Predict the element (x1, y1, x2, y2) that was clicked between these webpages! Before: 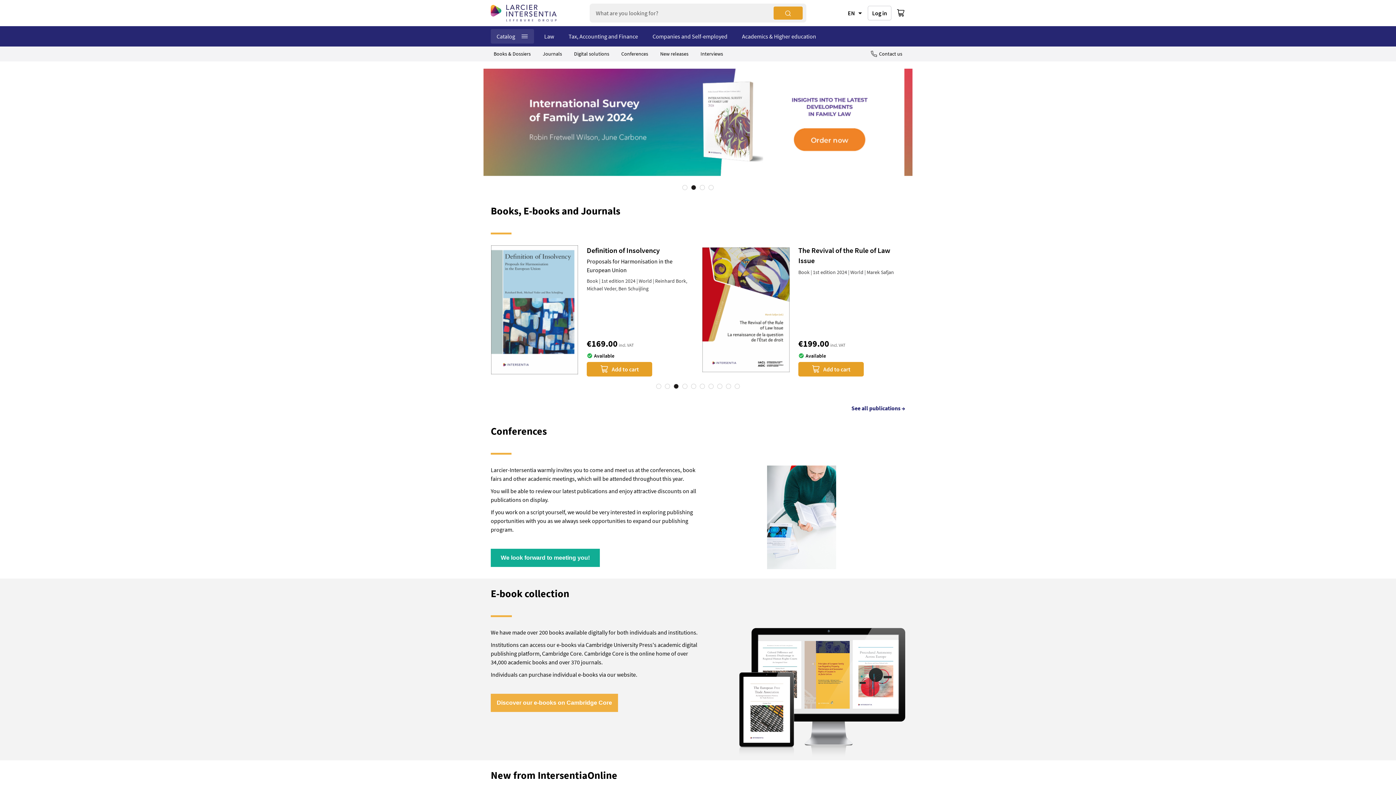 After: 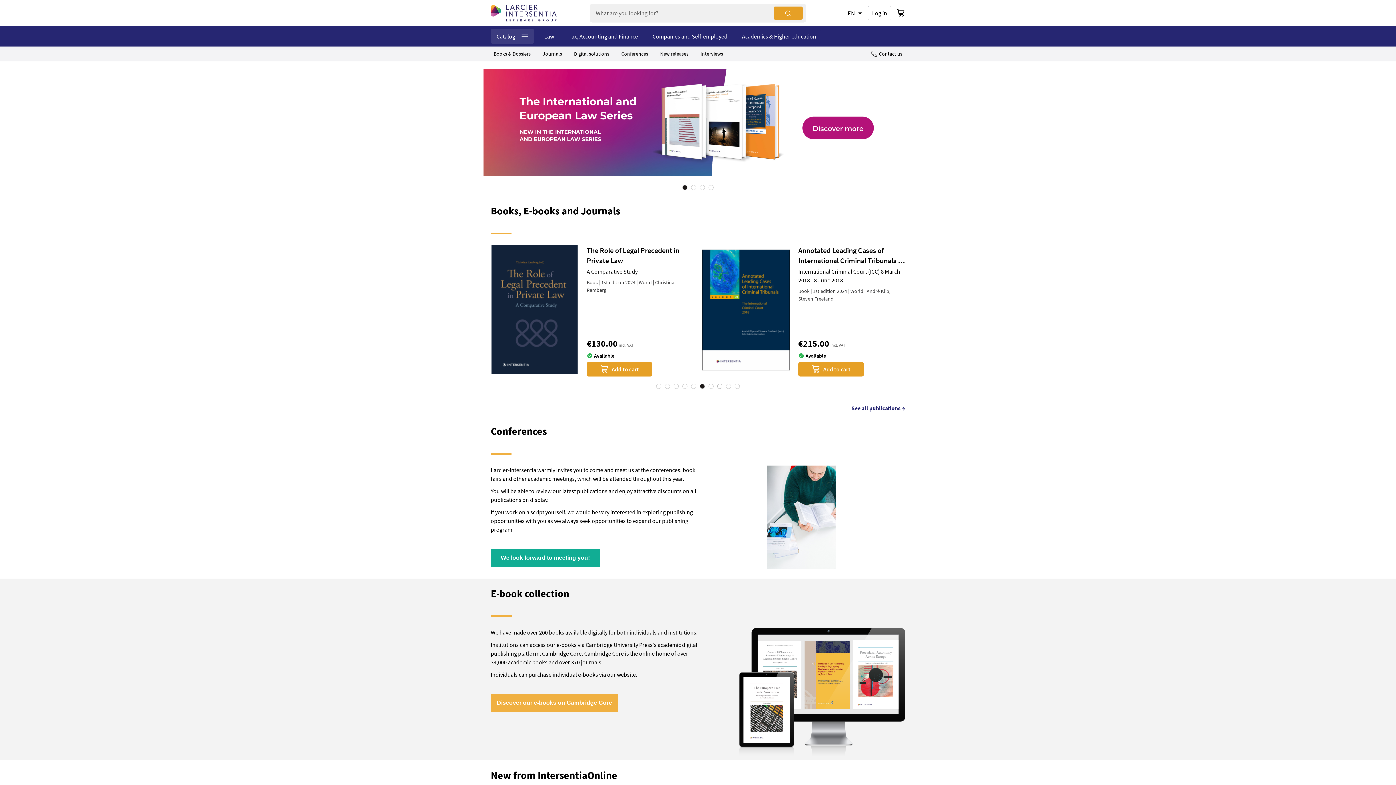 Action: bbox: (717, 384, 722, 389) label: 8 of 10